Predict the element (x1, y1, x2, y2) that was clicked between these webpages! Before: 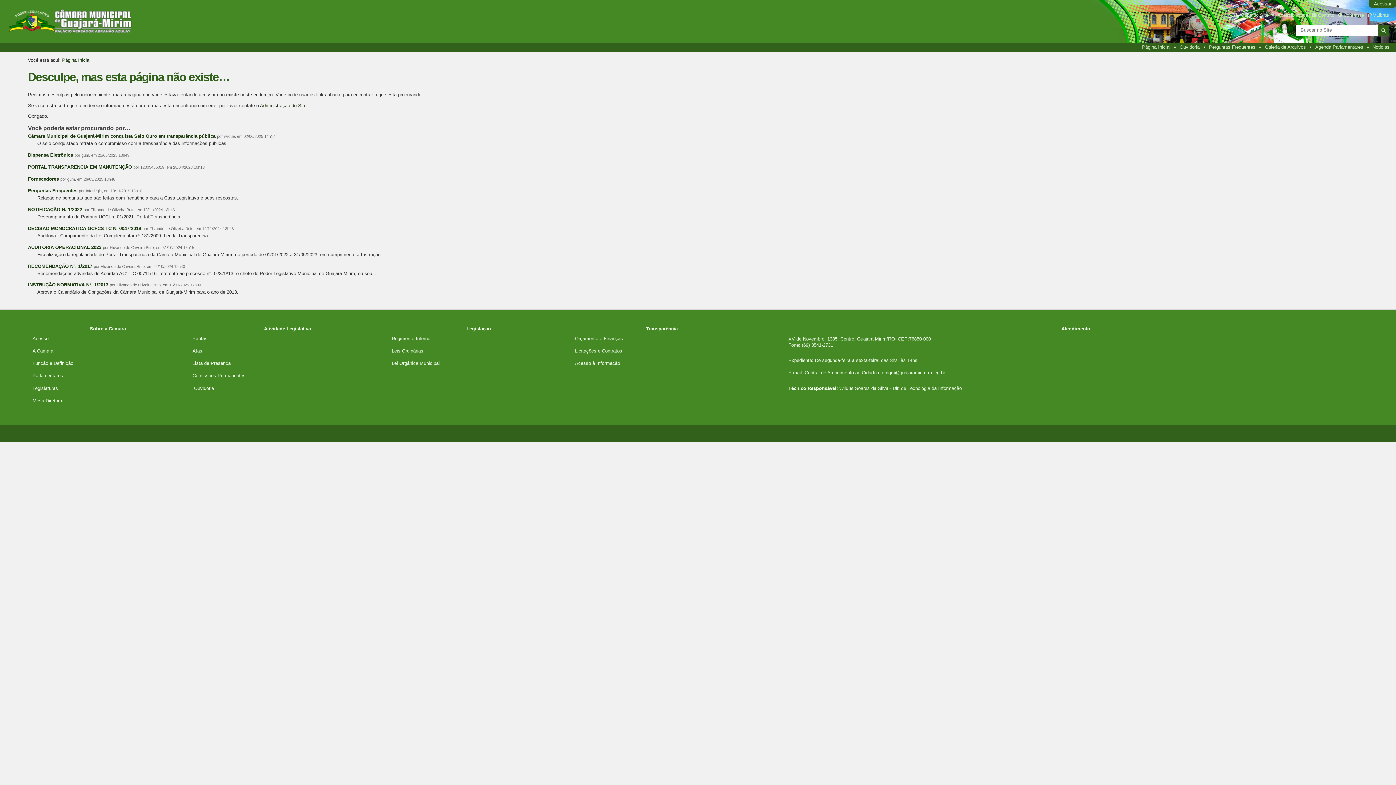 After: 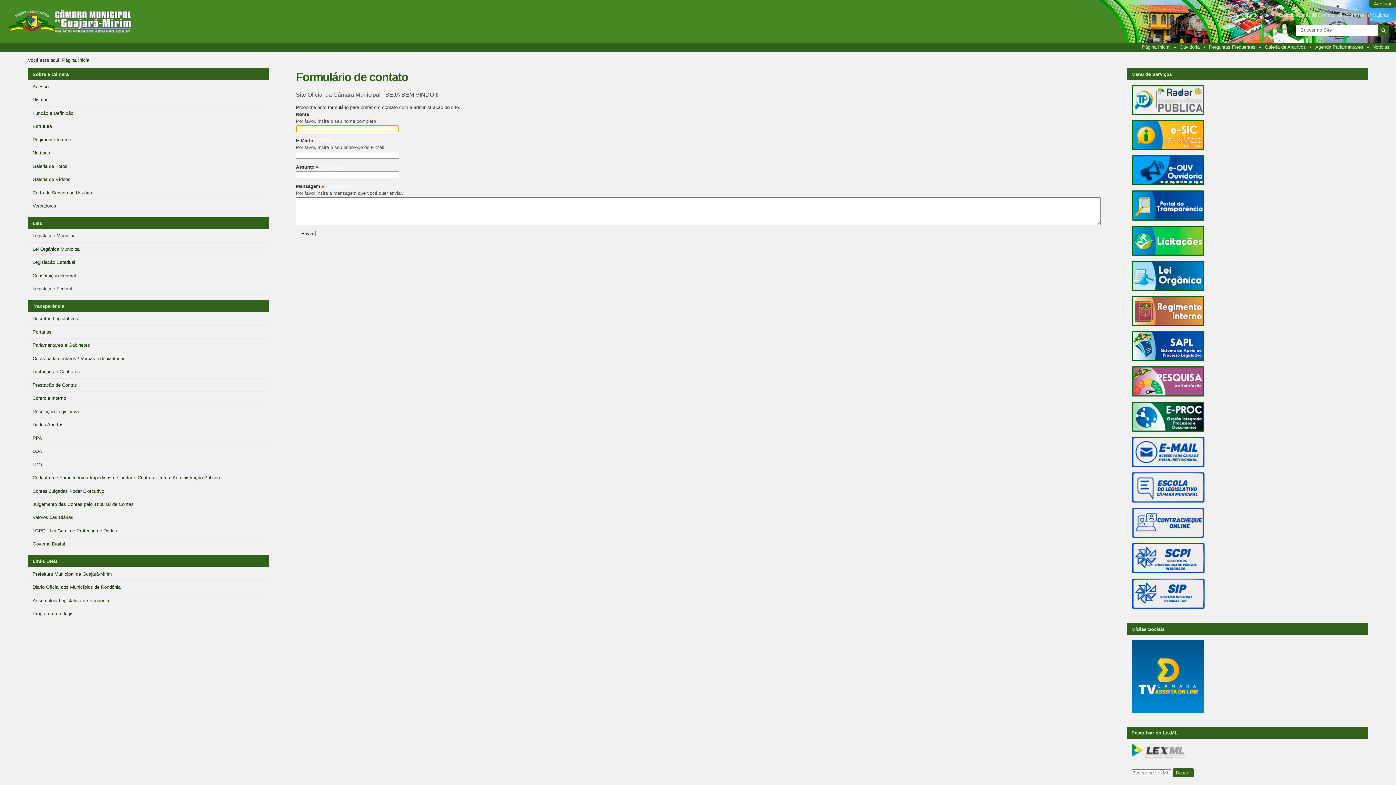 Action: bbox: (260, 102, 306, 108) label: Administração do Site